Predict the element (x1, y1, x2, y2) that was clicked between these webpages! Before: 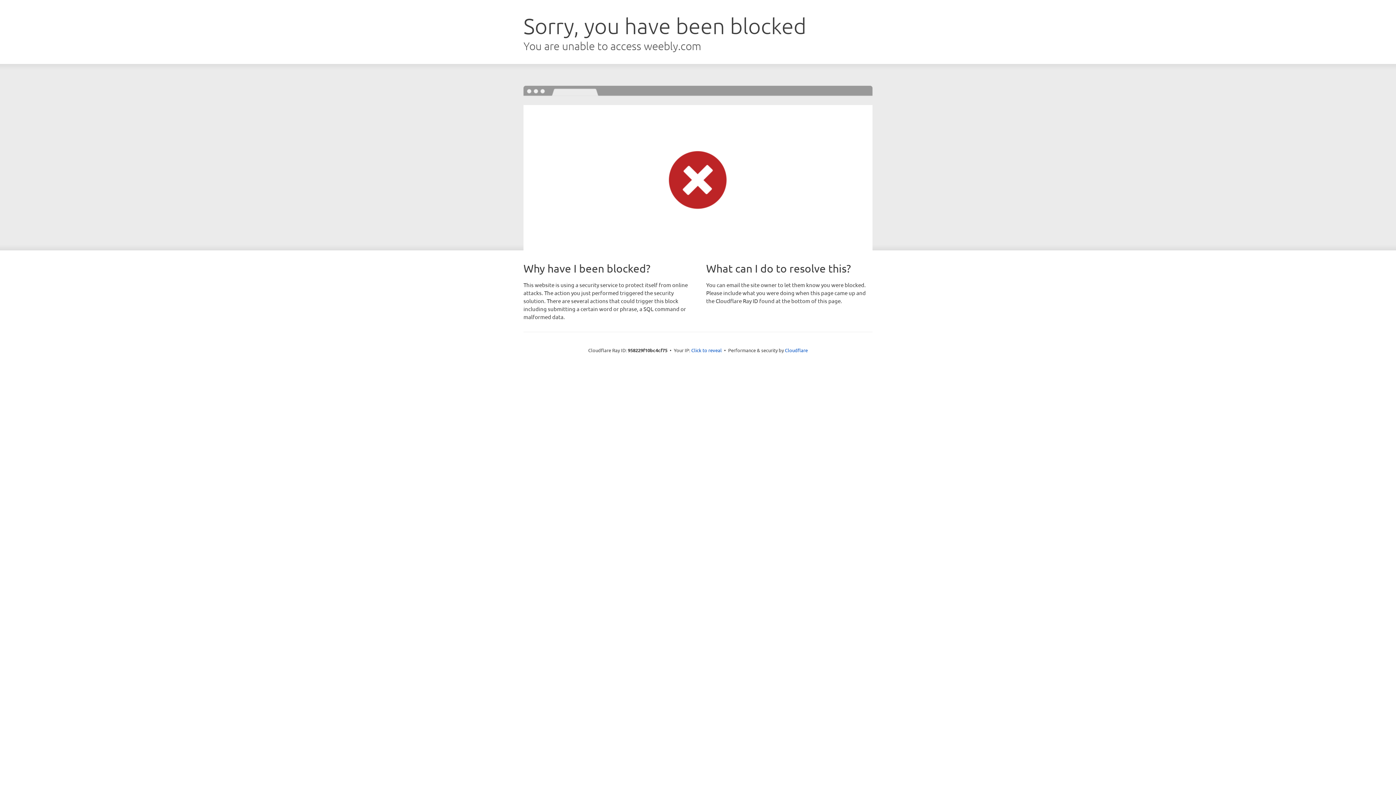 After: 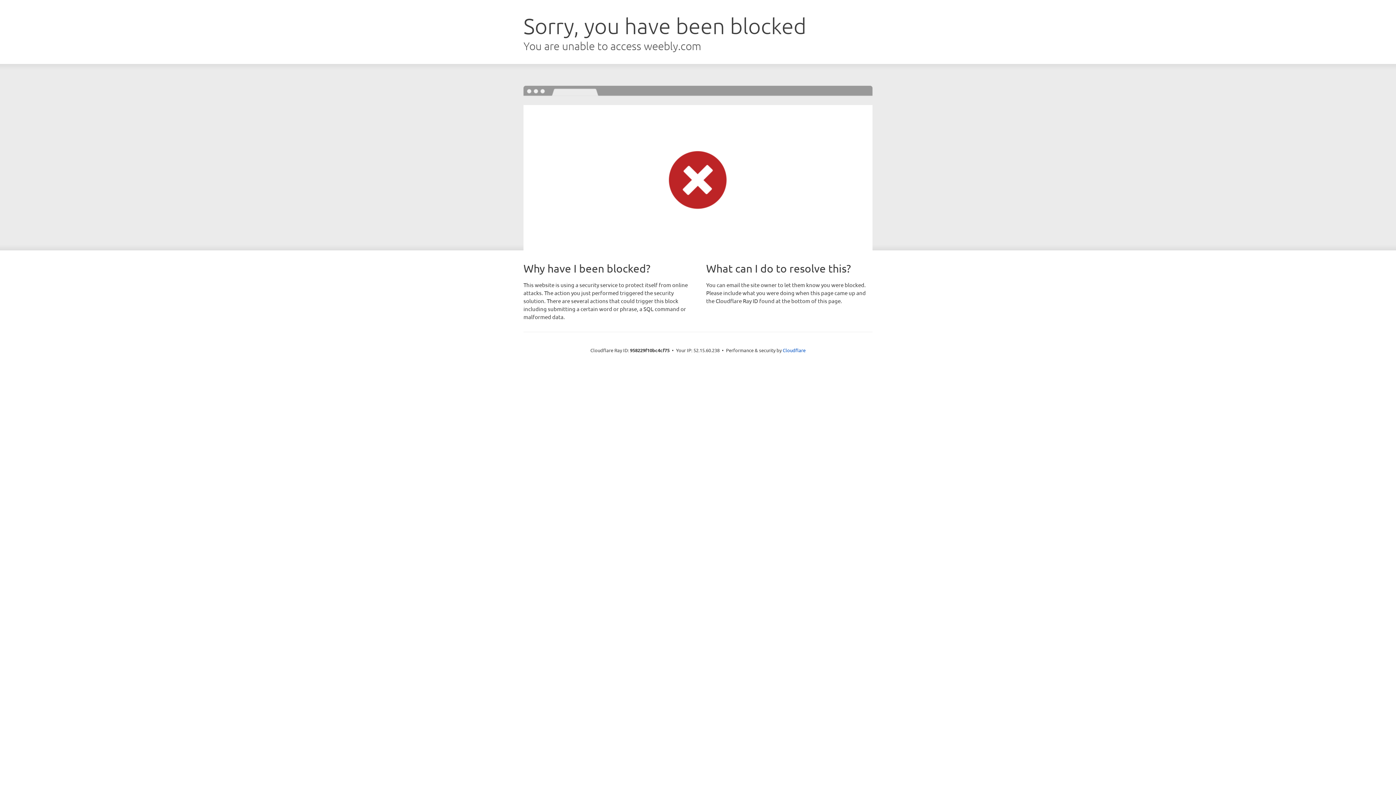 Action: bbox: (691, 346, 722, 353) label: Click to reveal